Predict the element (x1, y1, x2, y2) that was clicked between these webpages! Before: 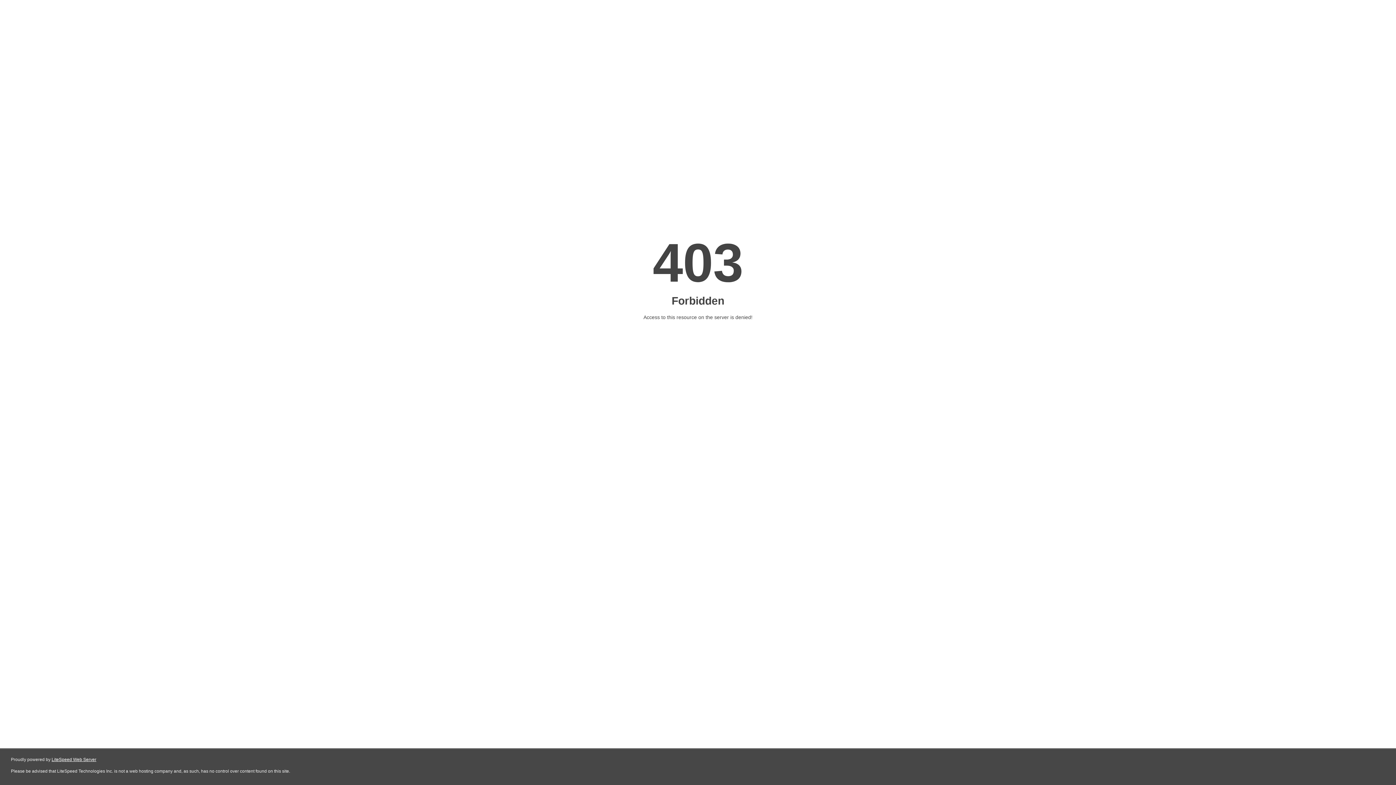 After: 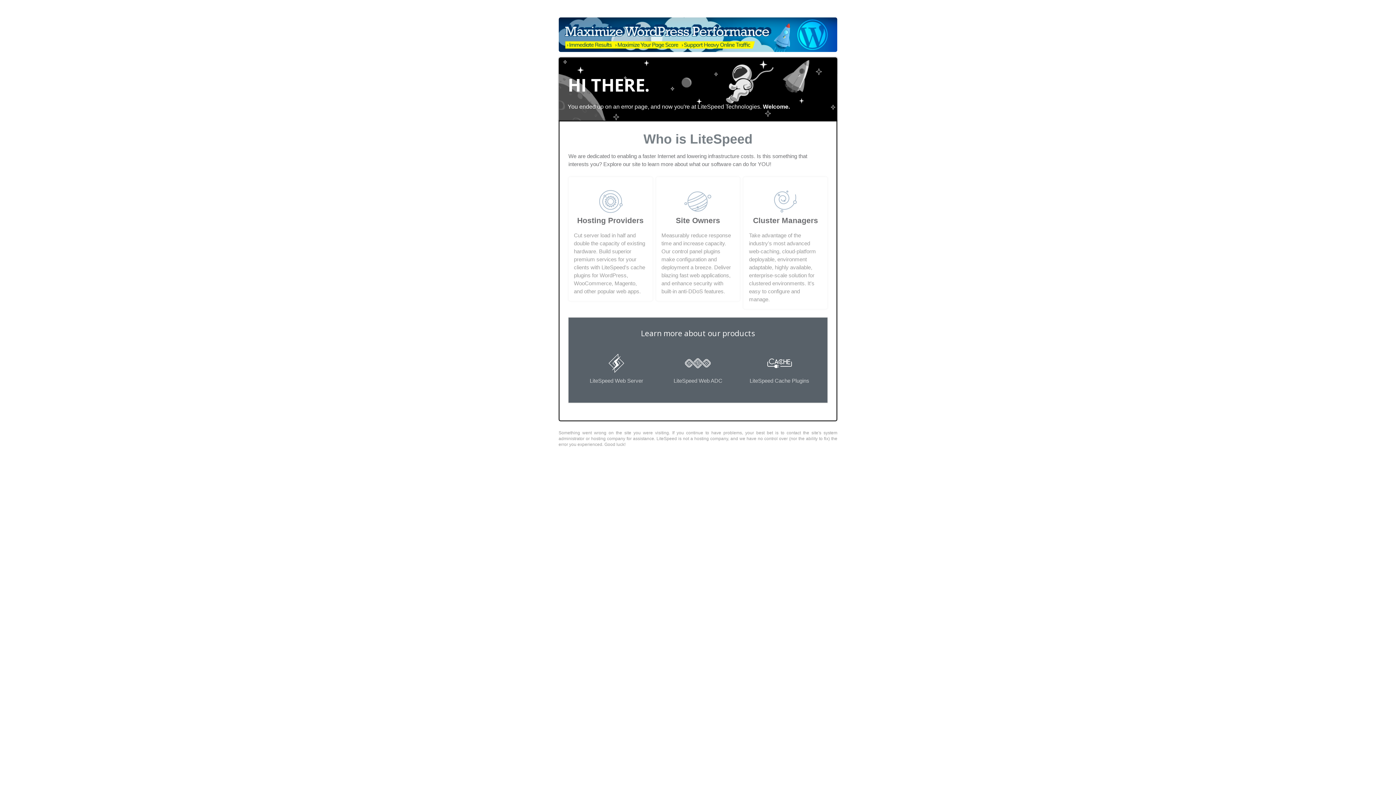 Action: label: LiteSpeed Web Server bbox: (51, 757, 96, 762)